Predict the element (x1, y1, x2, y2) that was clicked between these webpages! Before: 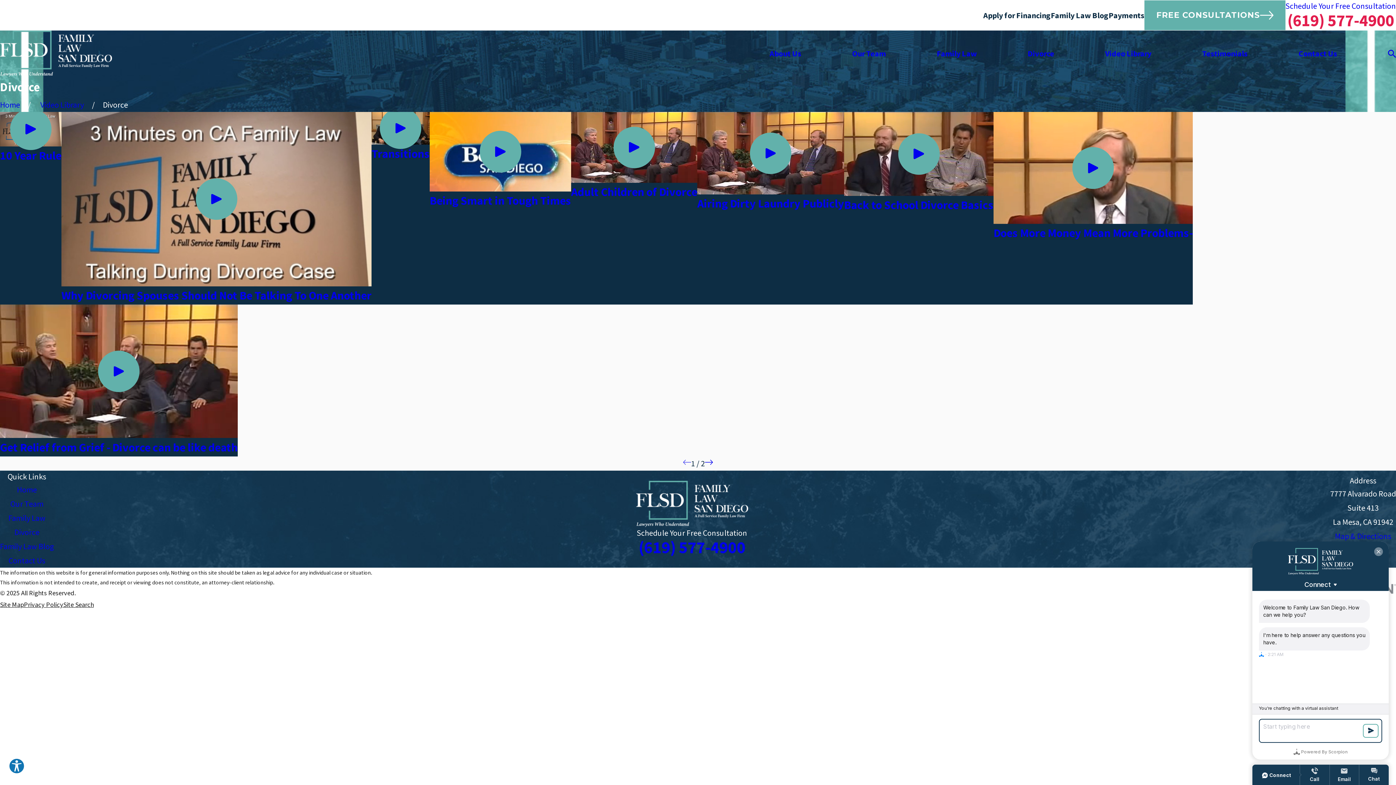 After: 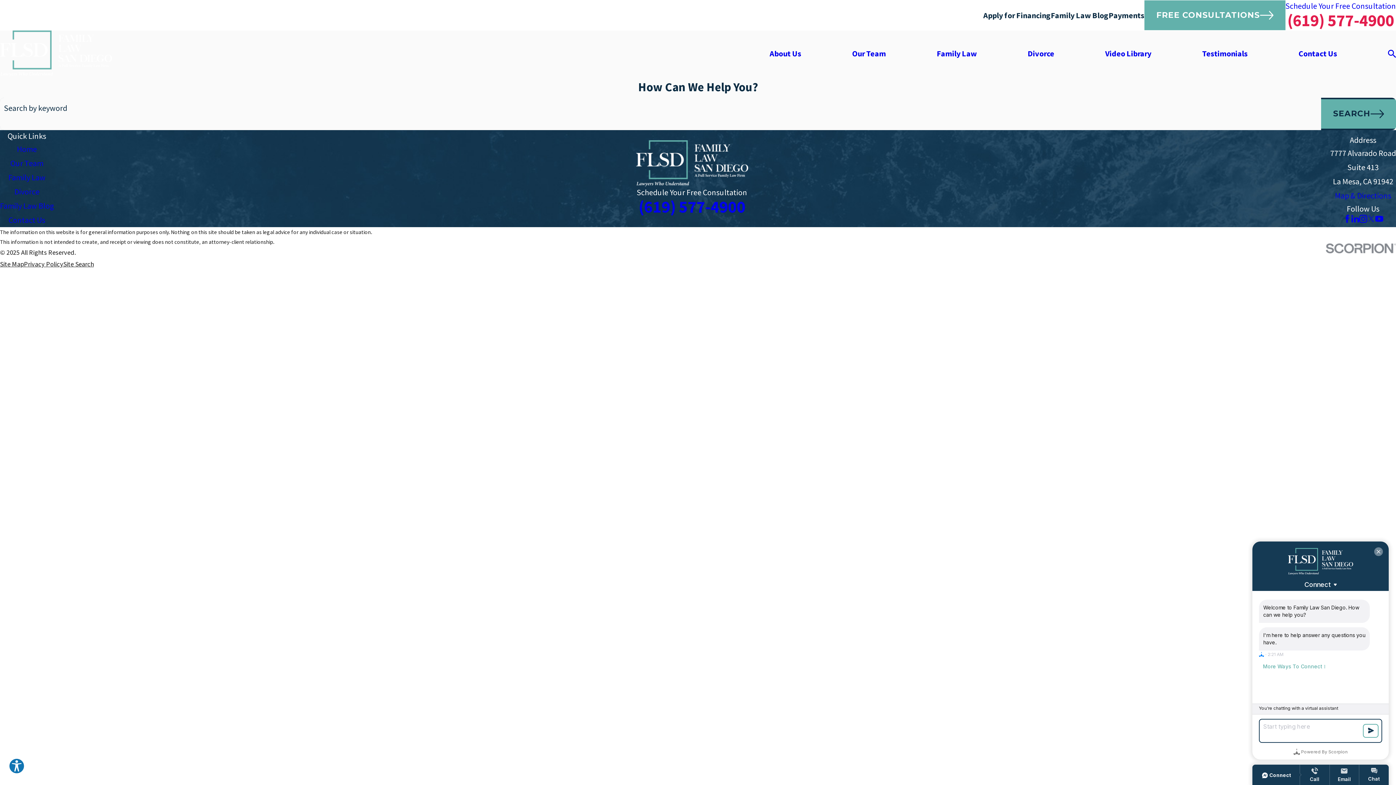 Action: bbox: (63, 600, 93, 608) label: Site Search